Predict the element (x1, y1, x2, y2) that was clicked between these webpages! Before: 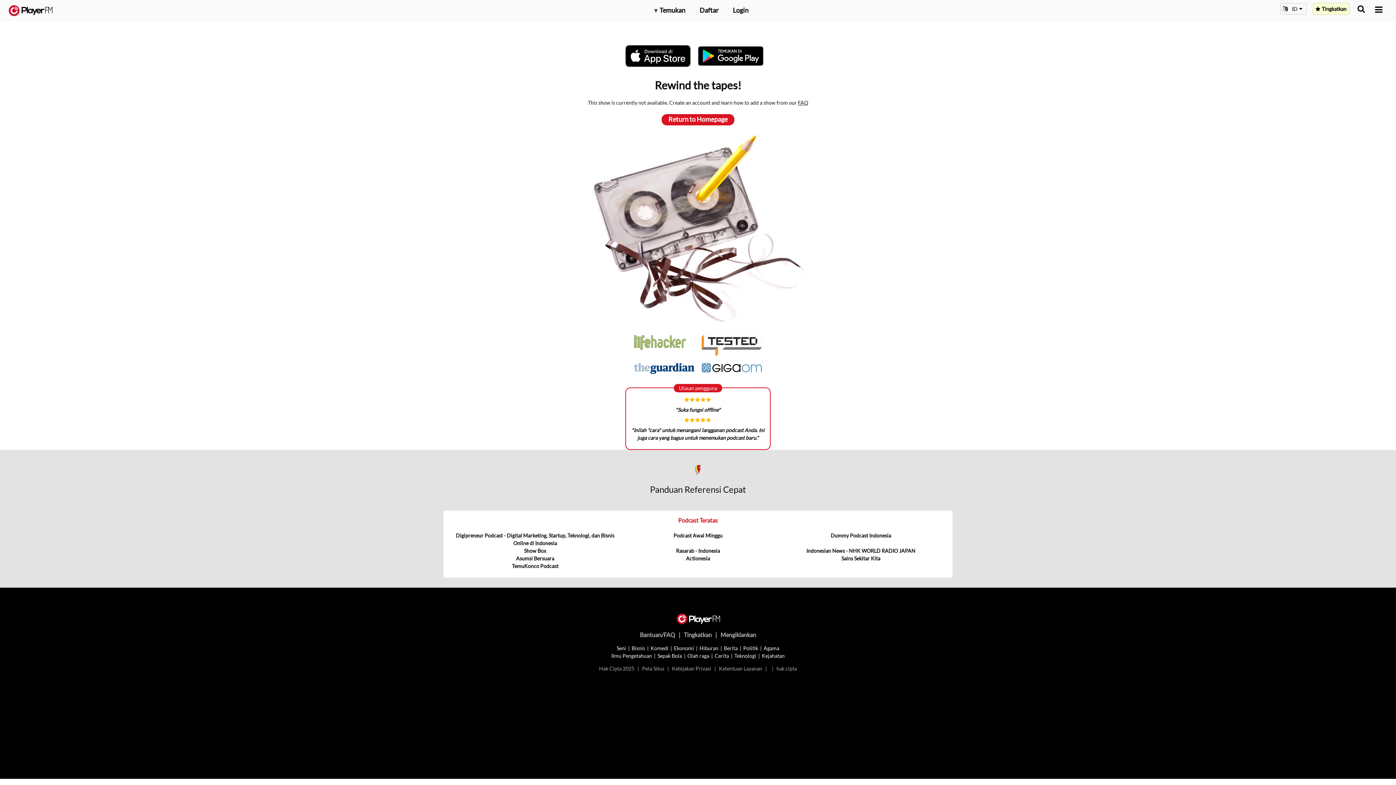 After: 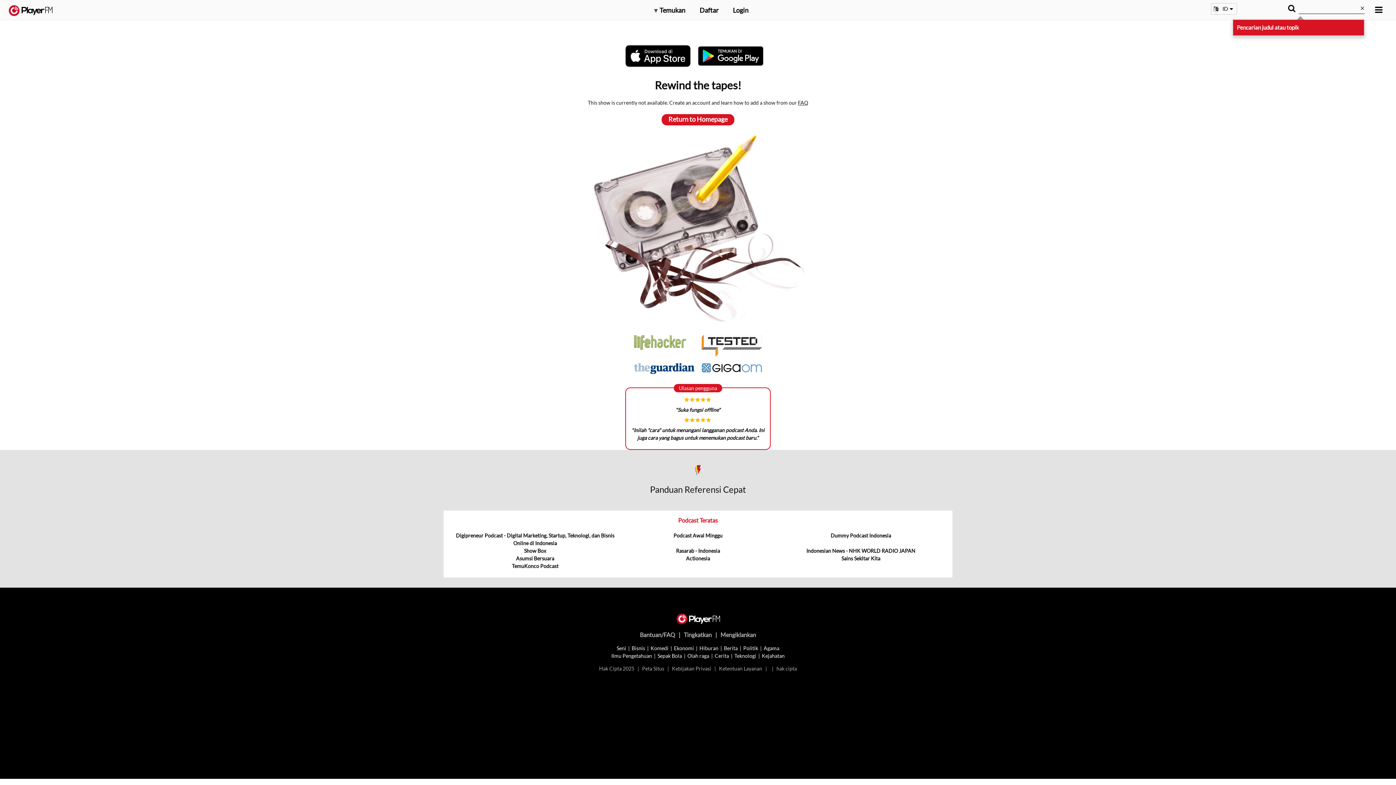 Action: label: Pencarian bbox: (1357, 5, 1365, 12)